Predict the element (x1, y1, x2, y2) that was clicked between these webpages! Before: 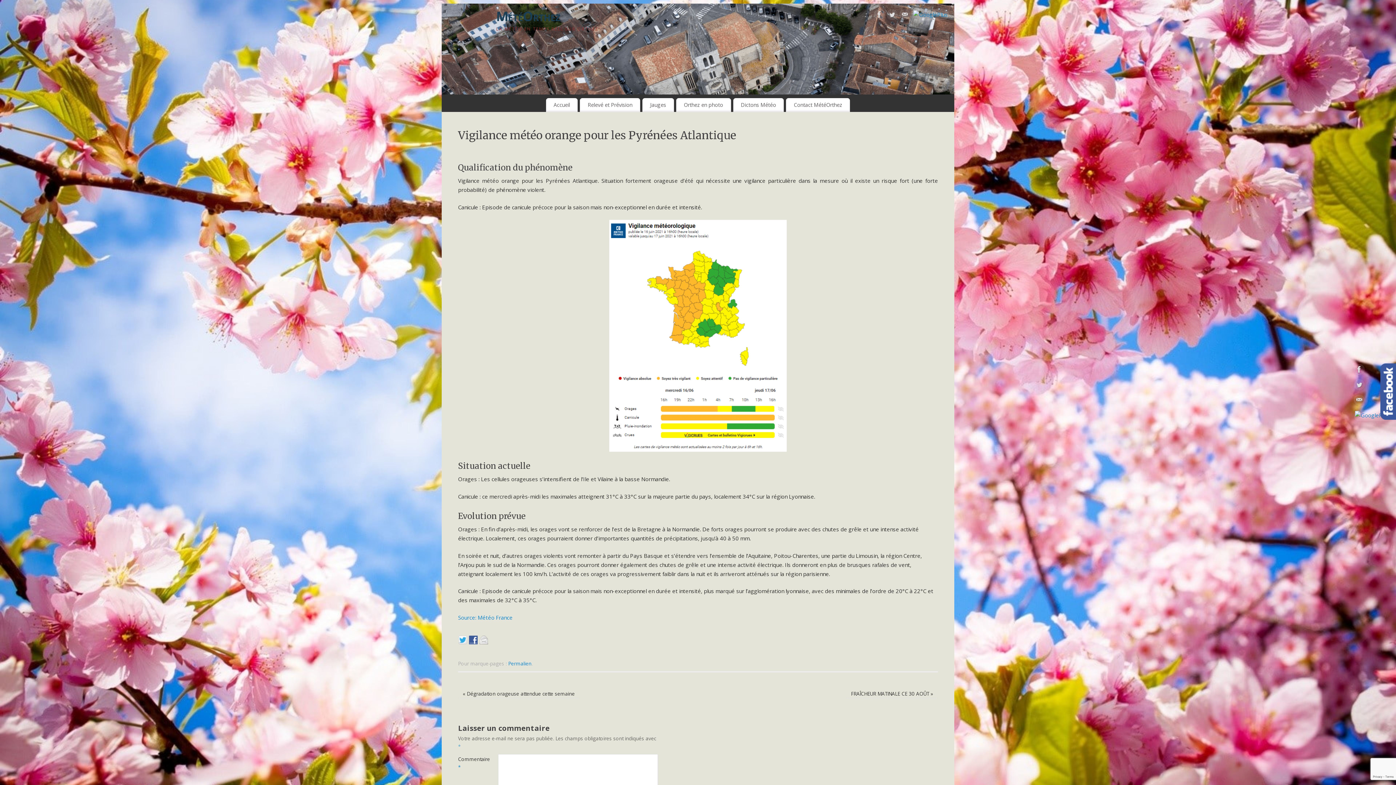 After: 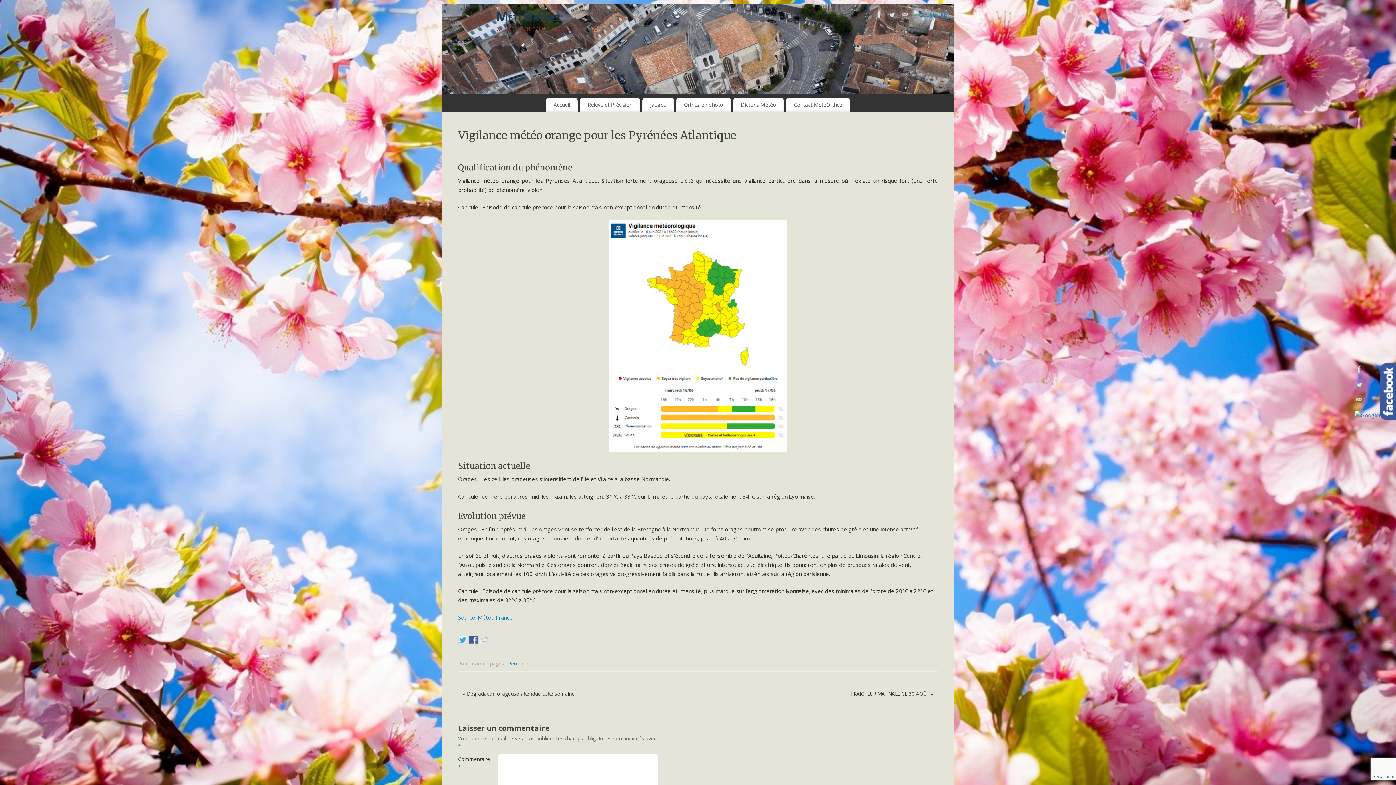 Action: bbox: (609, 220, 786, 452)